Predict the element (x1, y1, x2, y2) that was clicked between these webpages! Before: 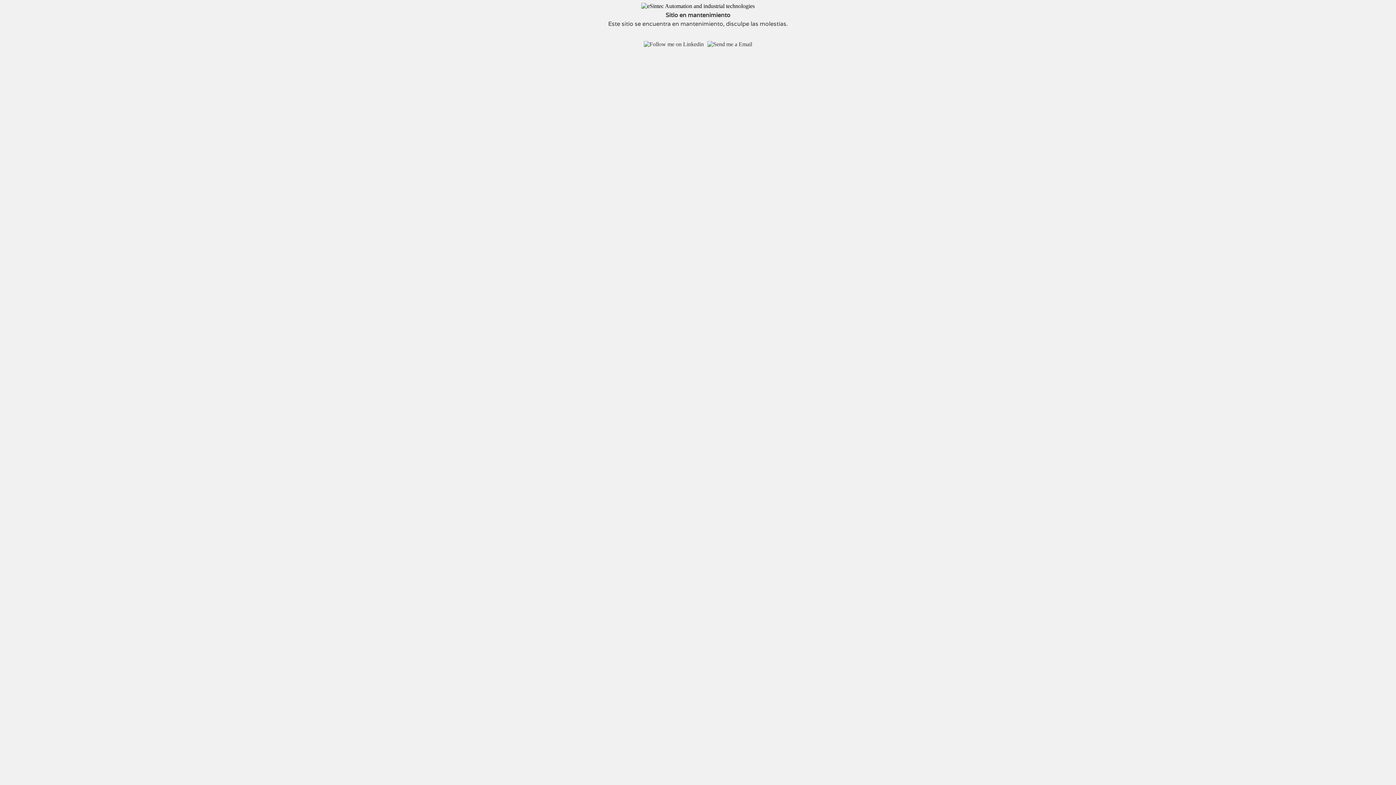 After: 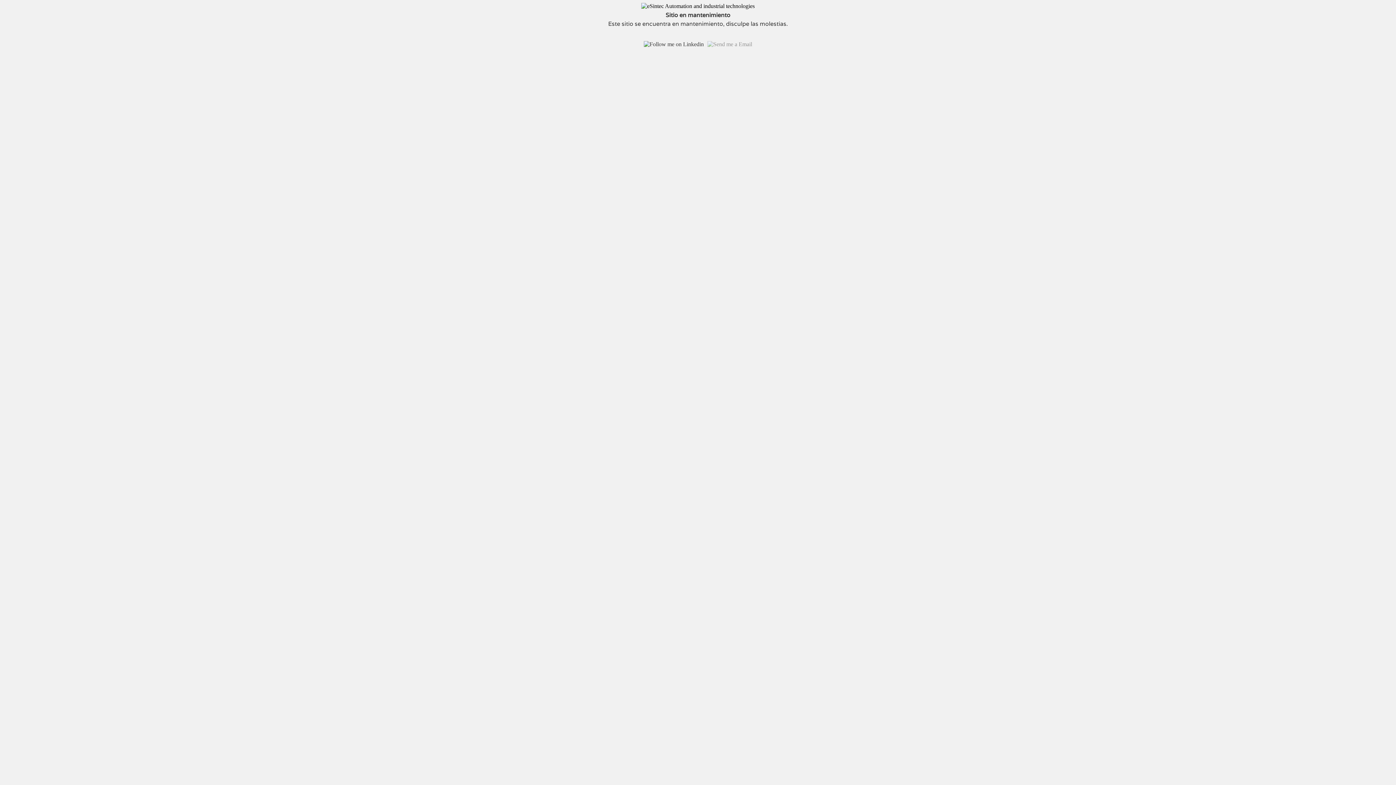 Action: bbox: (707, 41, 752, 47)